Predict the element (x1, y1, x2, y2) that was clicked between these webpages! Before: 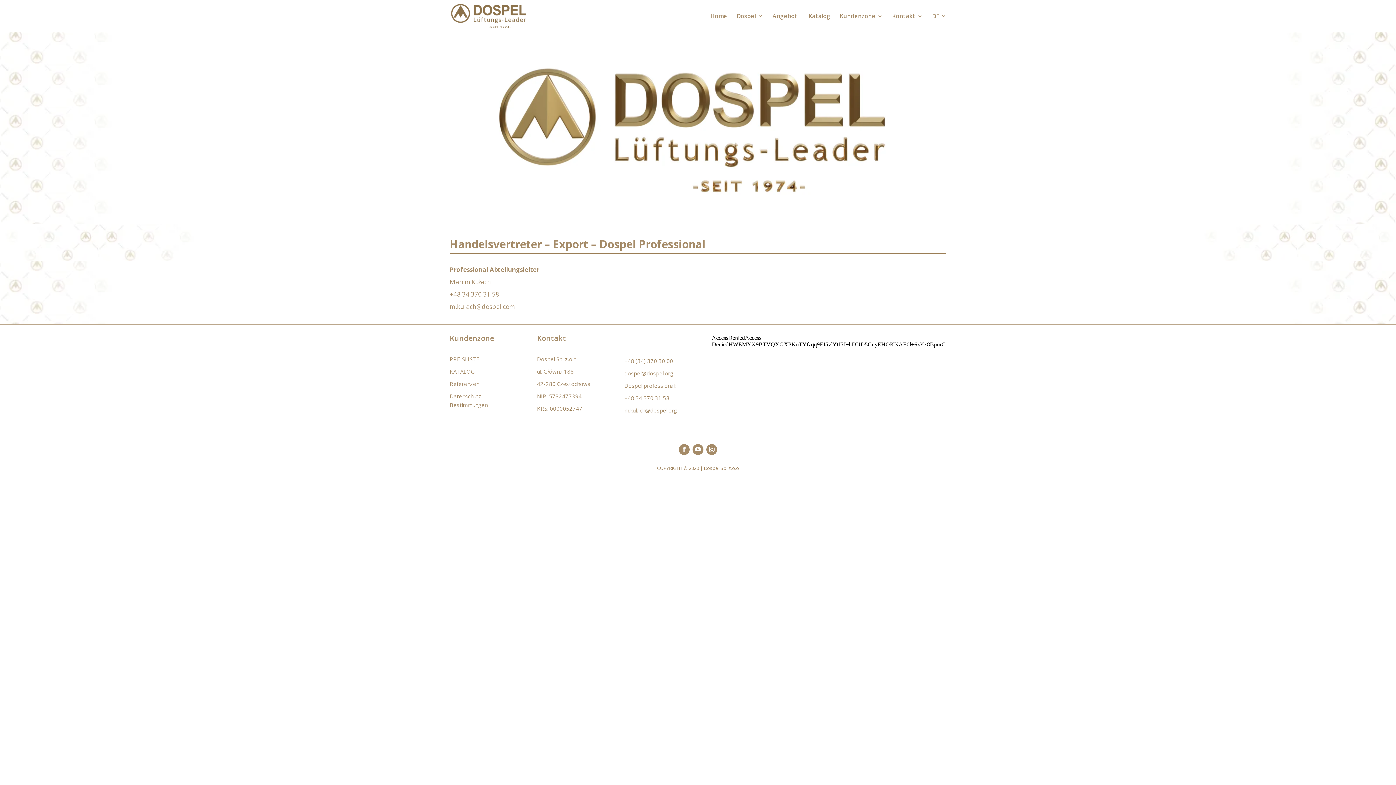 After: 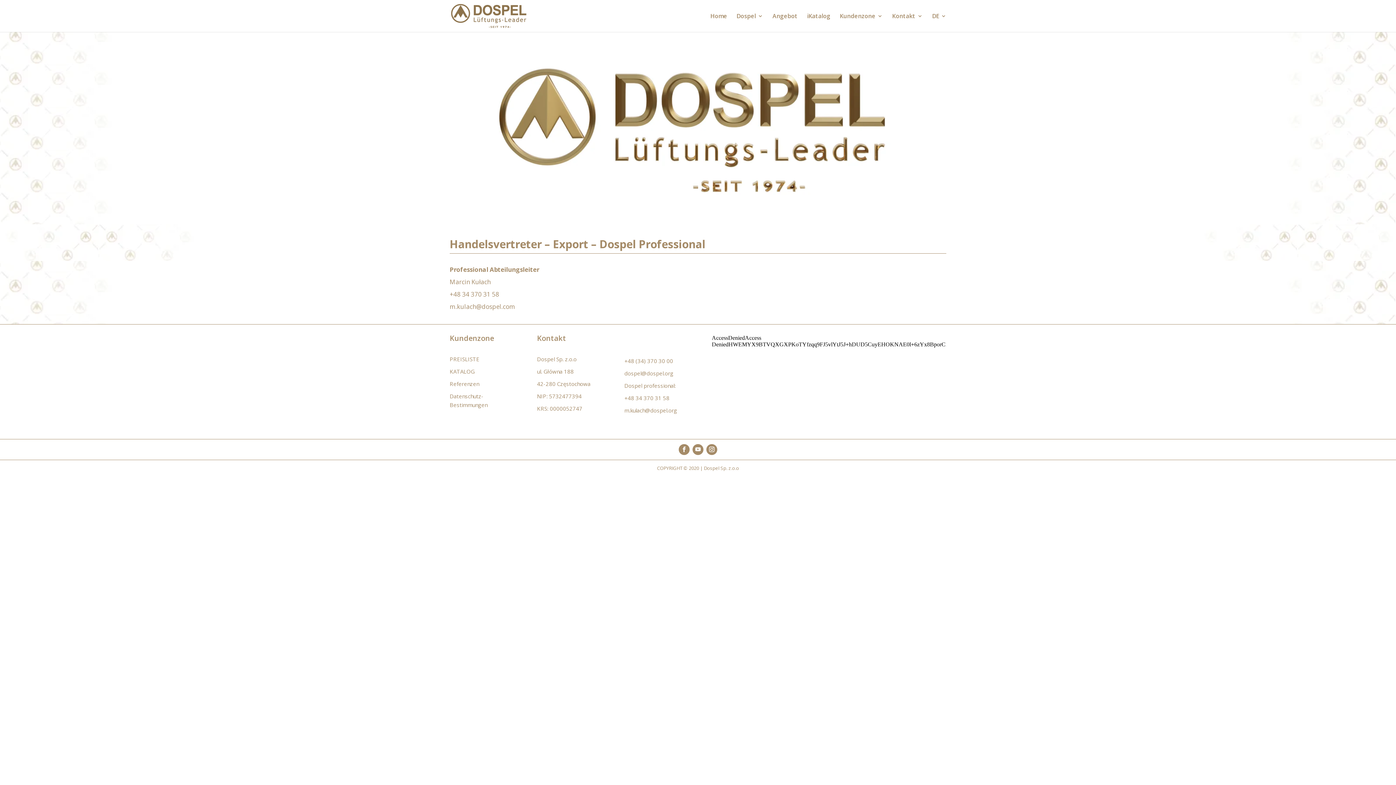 Action: bbox: (449, 368, 474, 375) label: KATALOG